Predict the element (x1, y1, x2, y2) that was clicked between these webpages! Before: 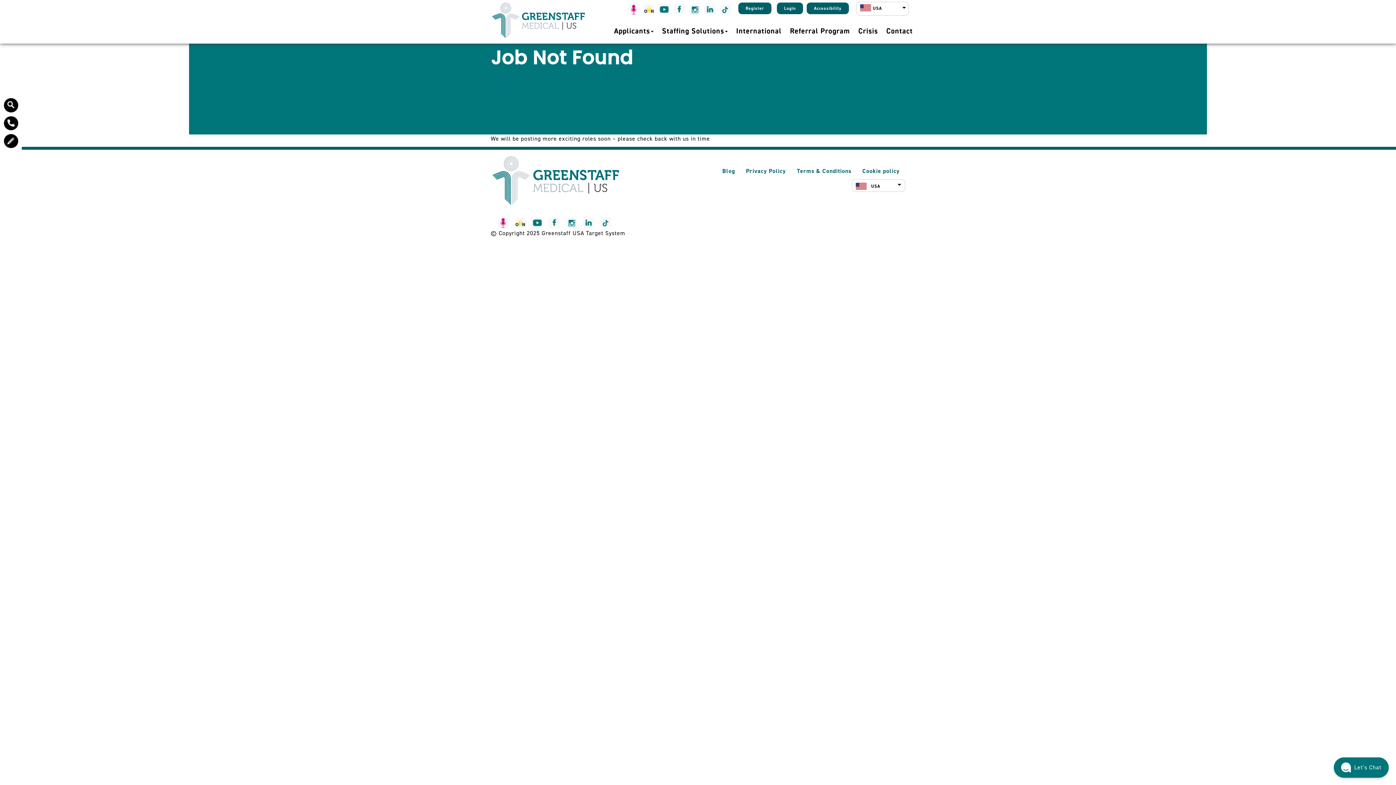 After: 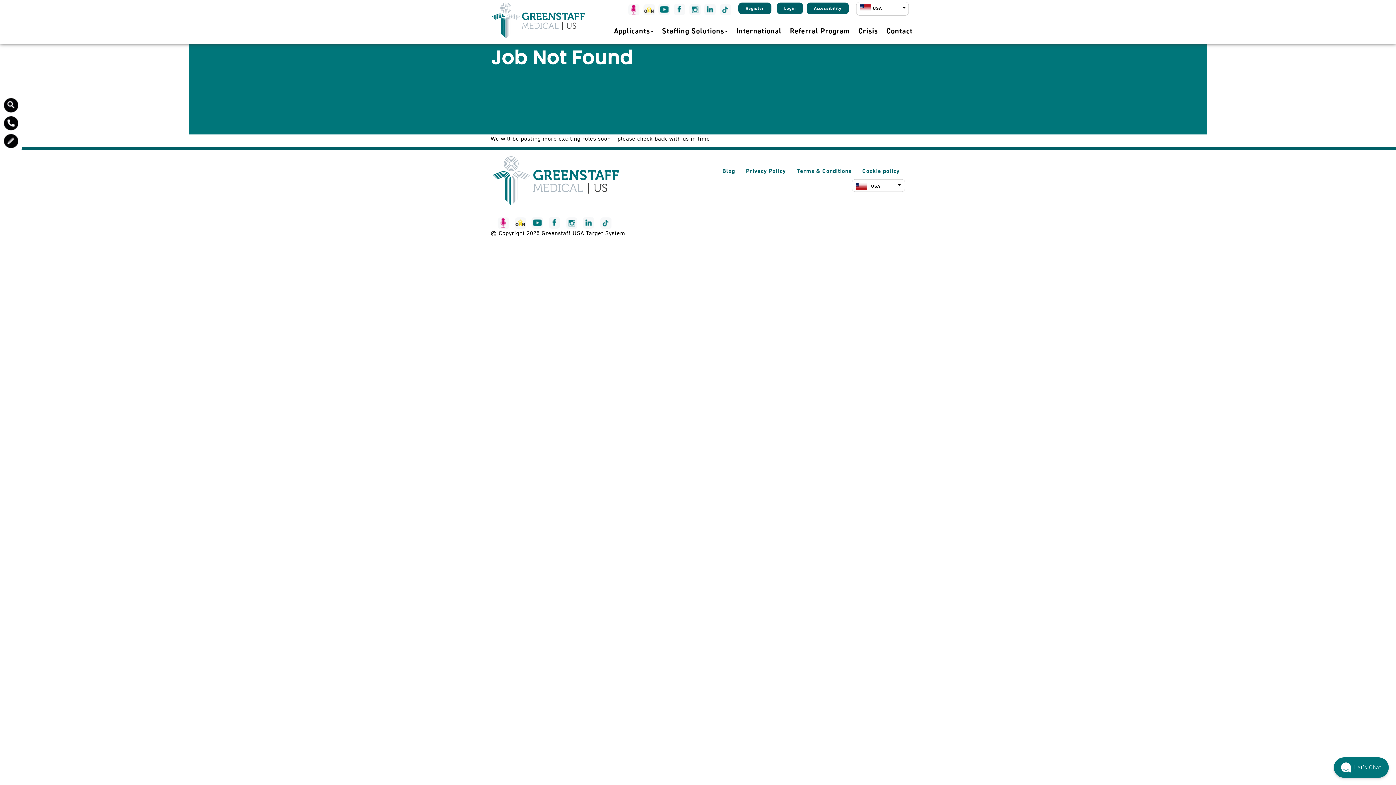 Action: label:   bbox: (643, 4, 656, 11)